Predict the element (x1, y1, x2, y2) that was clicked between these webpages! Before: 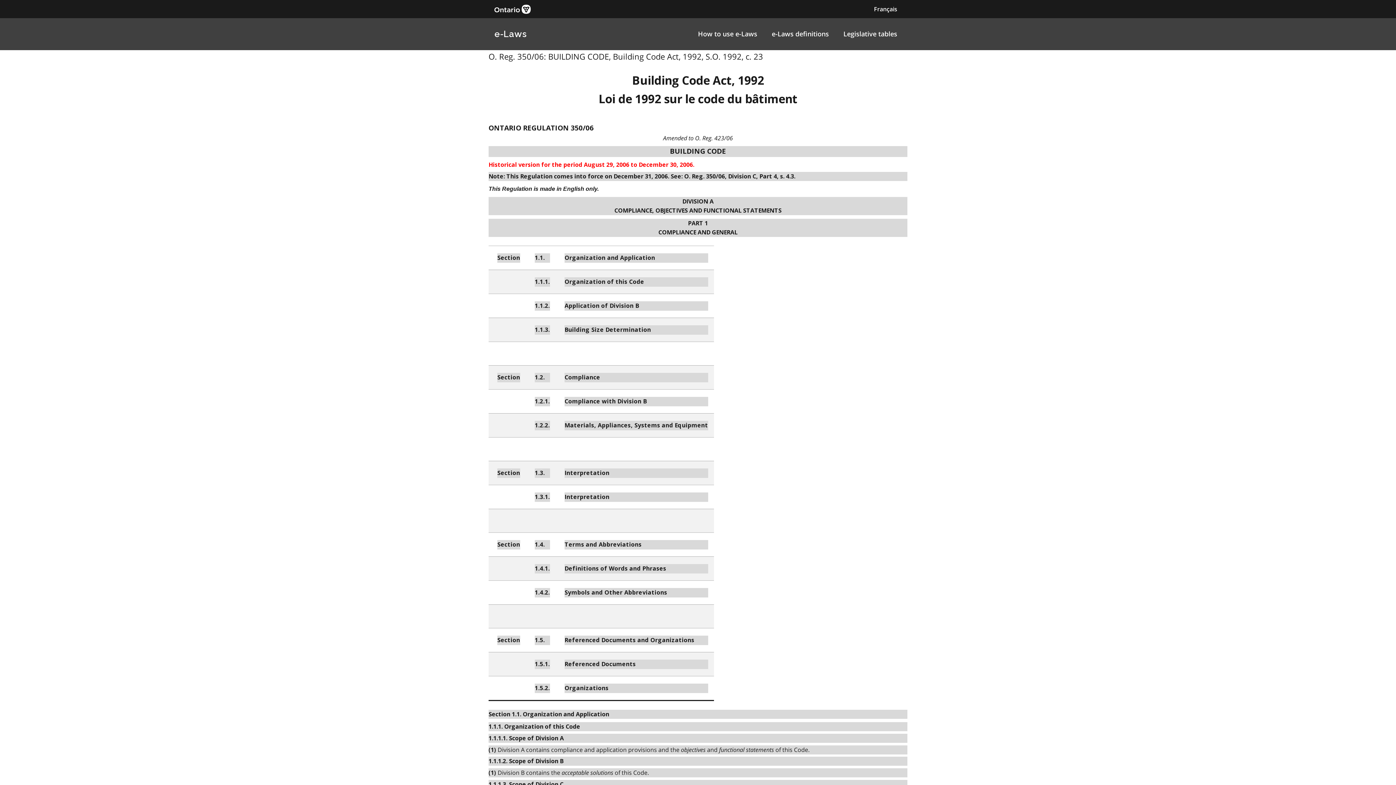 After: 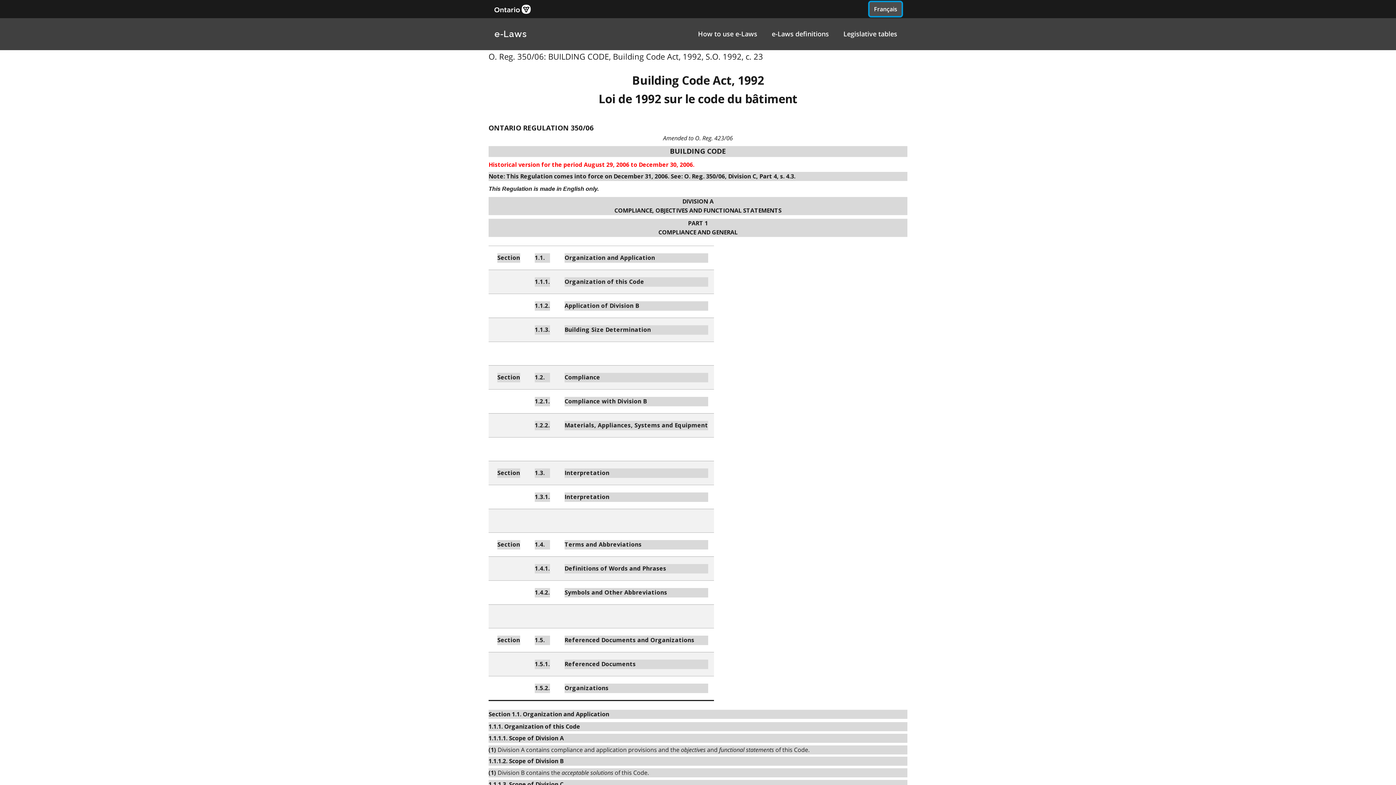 Action: bbox: (869, 2, 901, 16) label: Français